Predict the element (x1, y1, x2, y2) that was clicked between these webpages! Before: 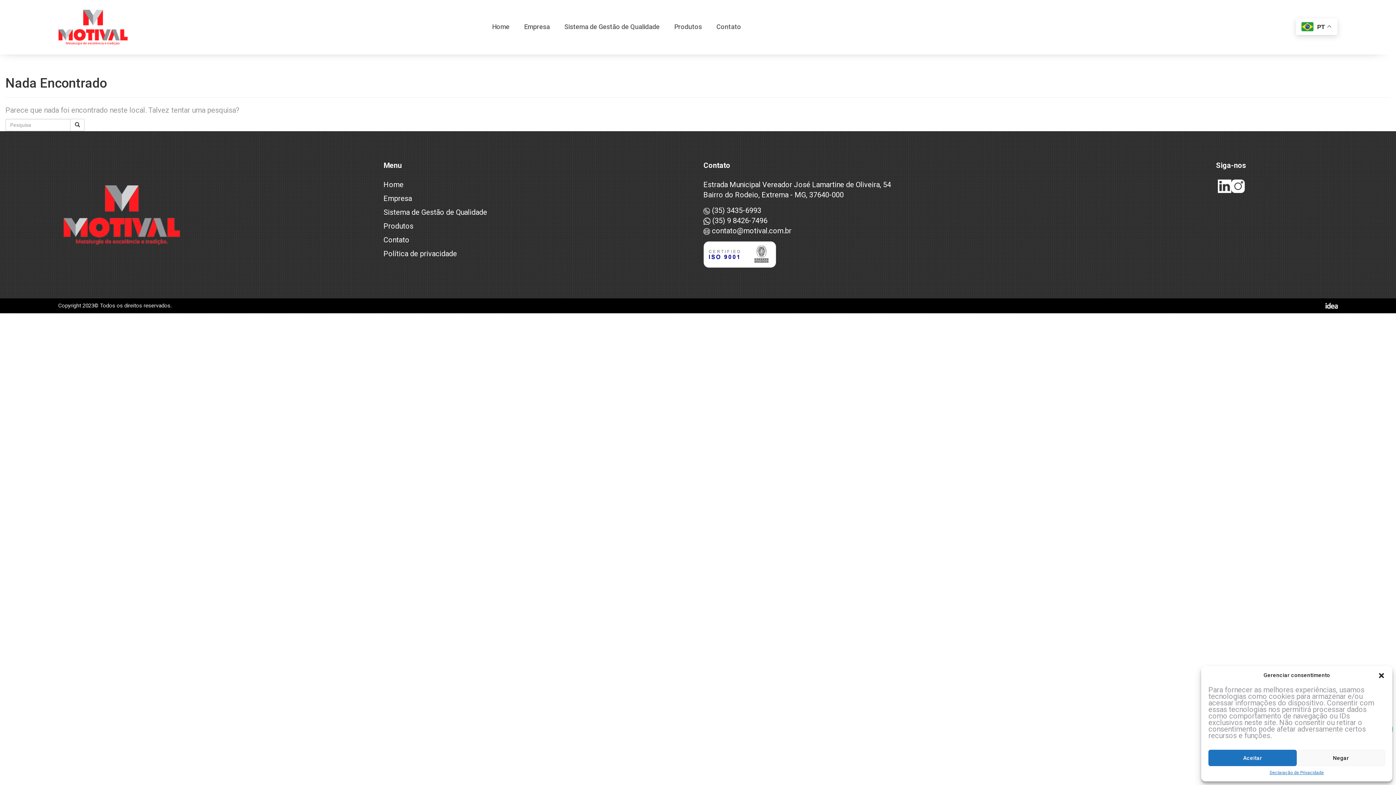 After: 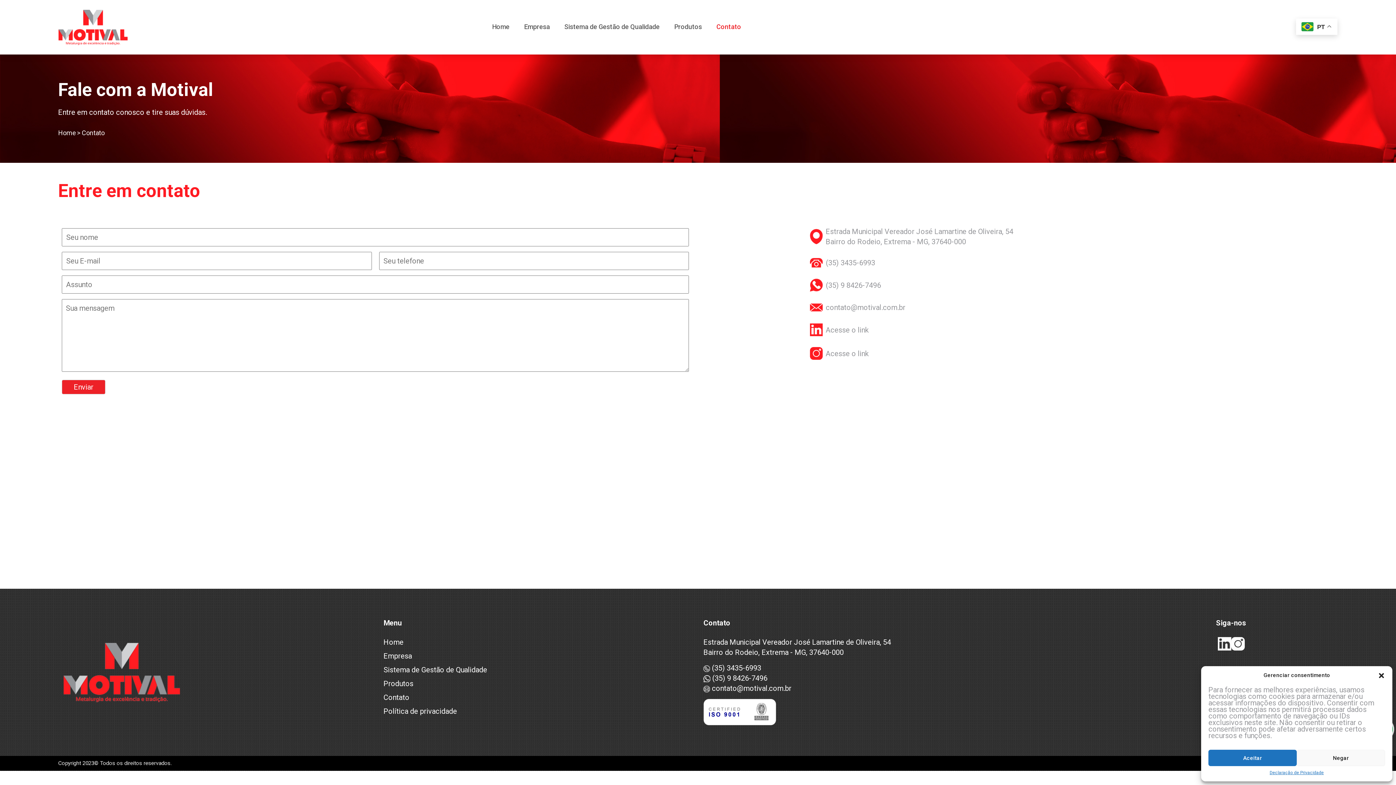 Action: bbox: (383, 235, 409, 244) label: Contato